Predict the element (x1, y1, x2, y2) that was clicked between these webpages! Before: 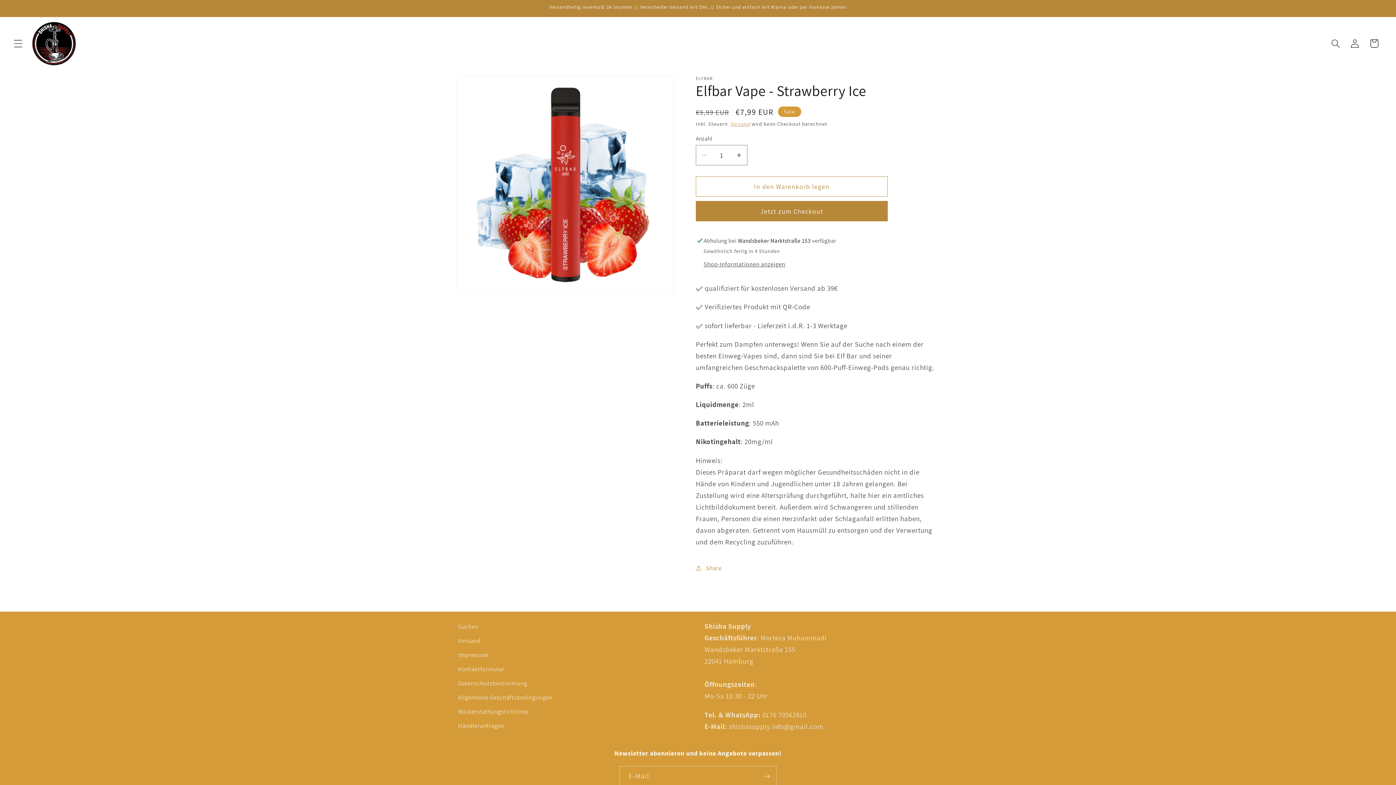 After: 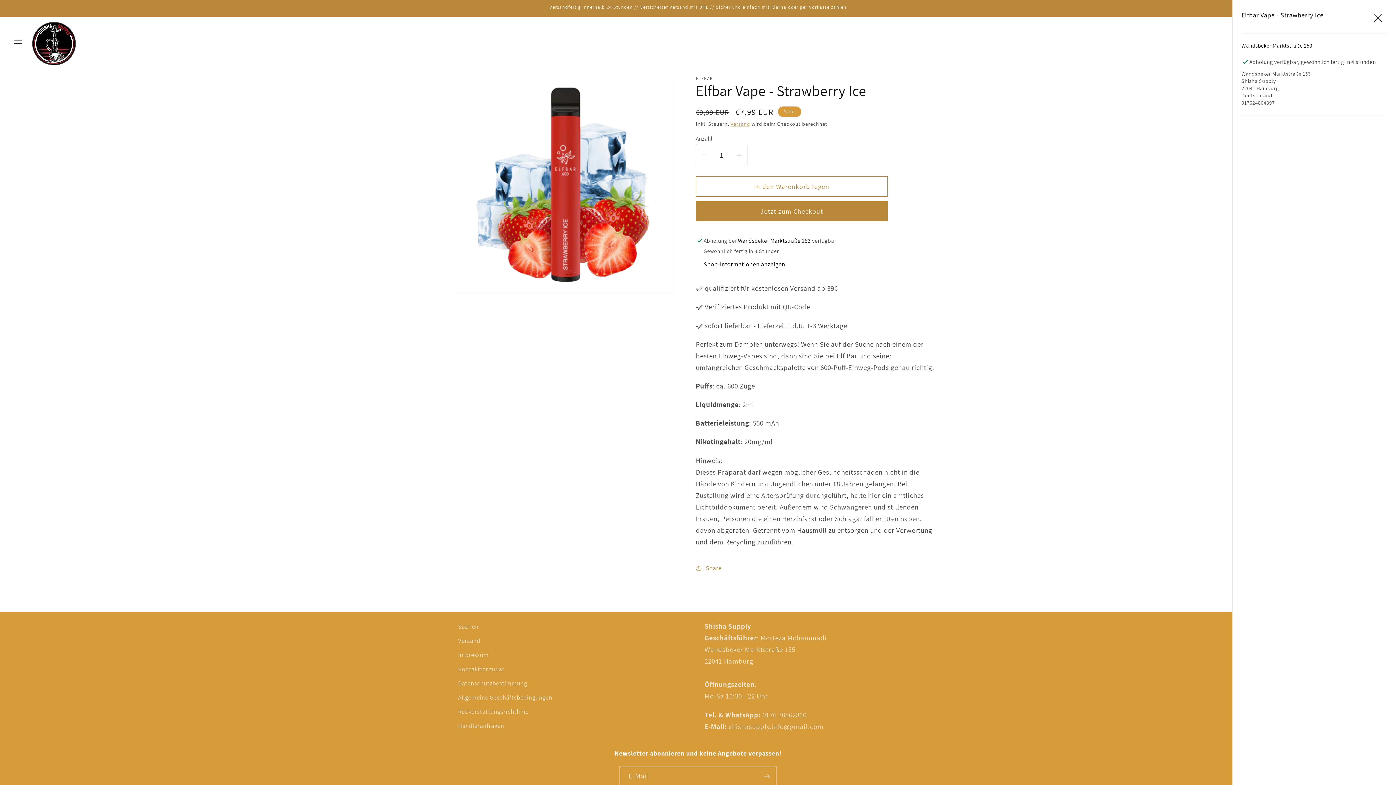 Action: bbox: (703, 260, 785, 269) label: Shop-Informationen anzeigen